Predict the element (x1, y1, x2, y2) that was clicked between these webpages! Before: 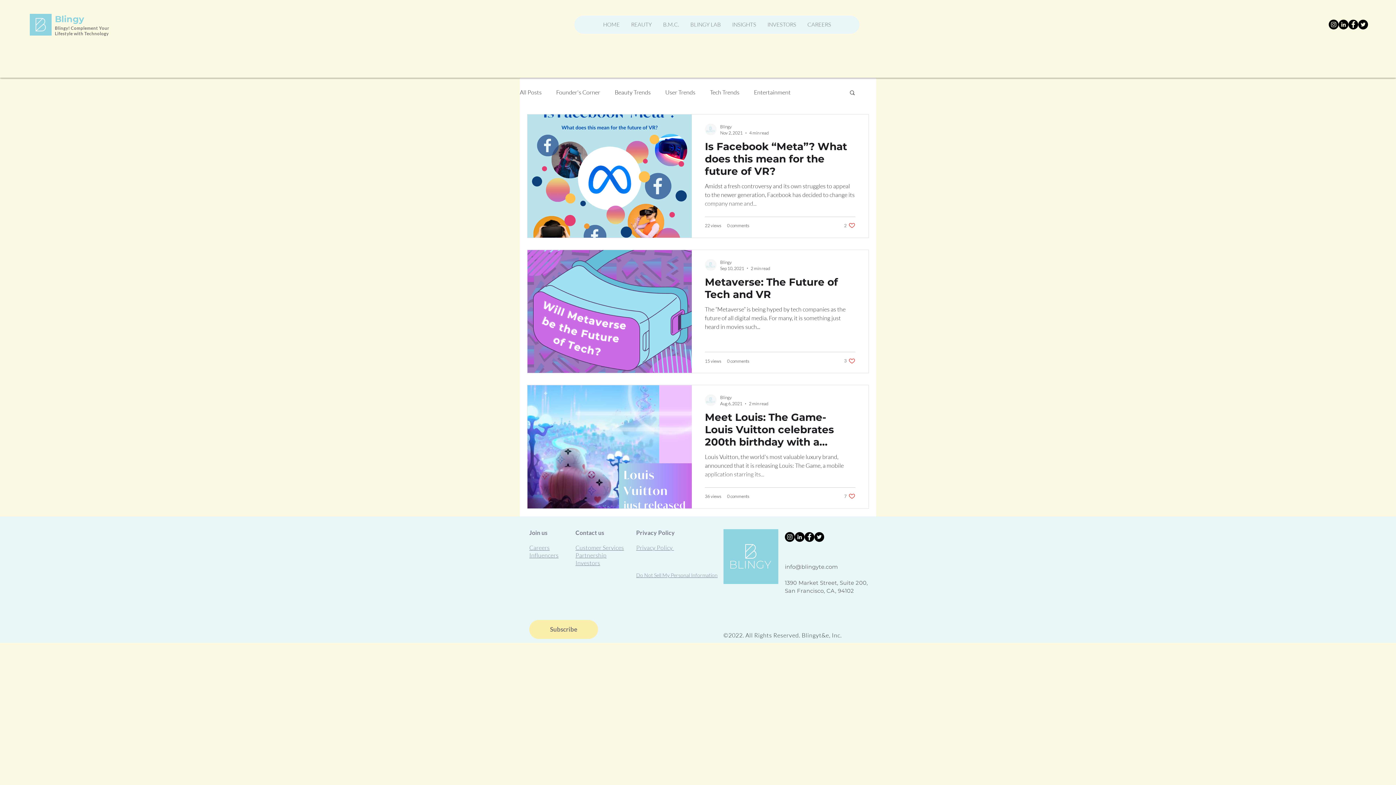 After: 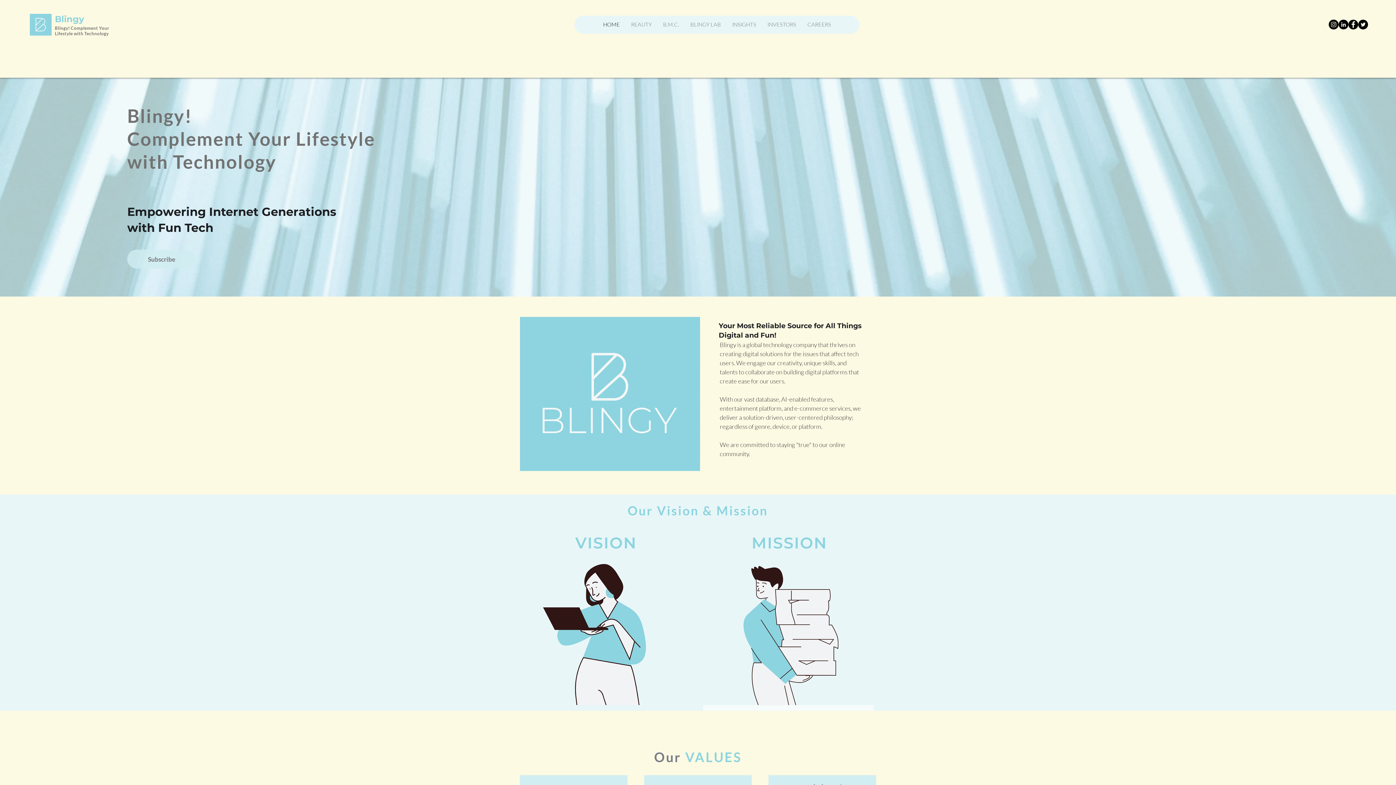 Action: bbox: (529, 544, 549, 551) label: Careers